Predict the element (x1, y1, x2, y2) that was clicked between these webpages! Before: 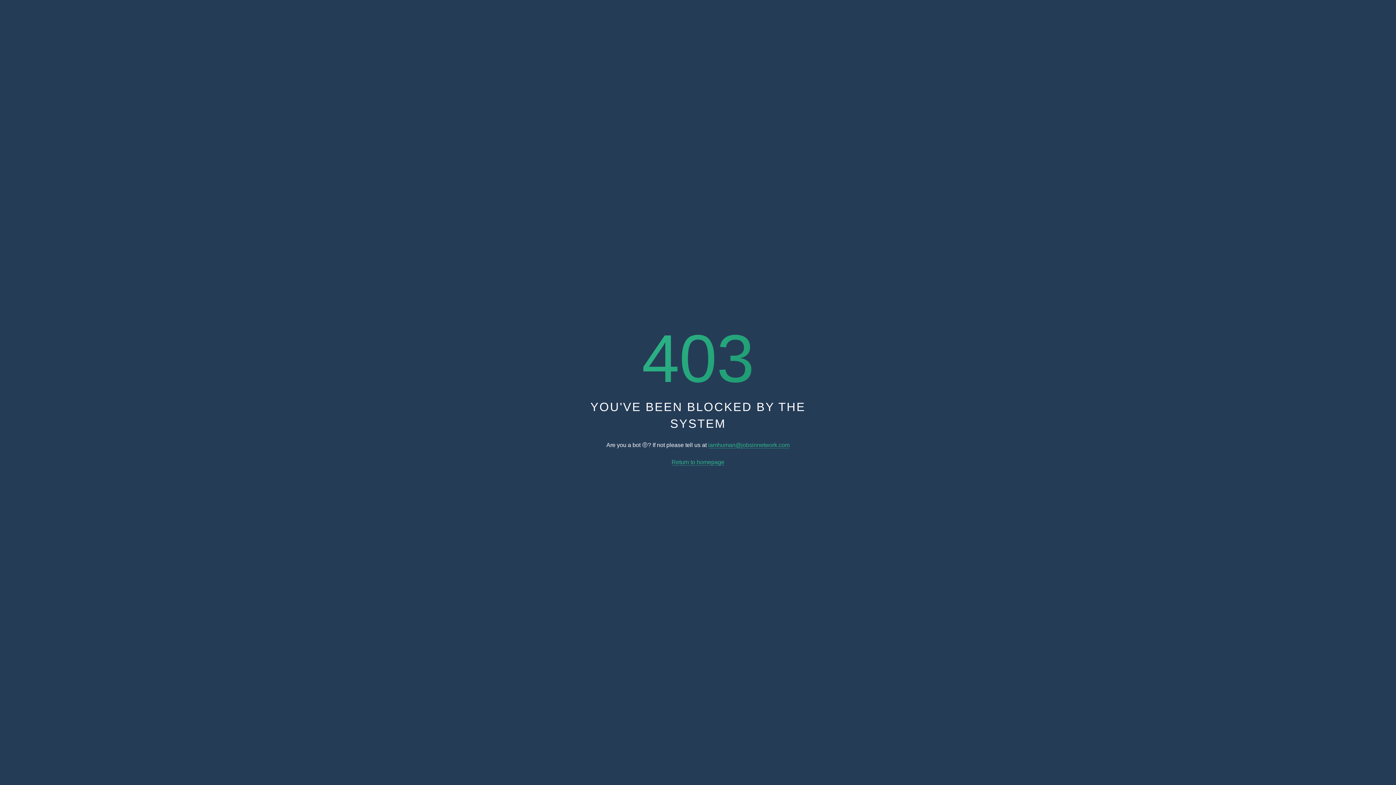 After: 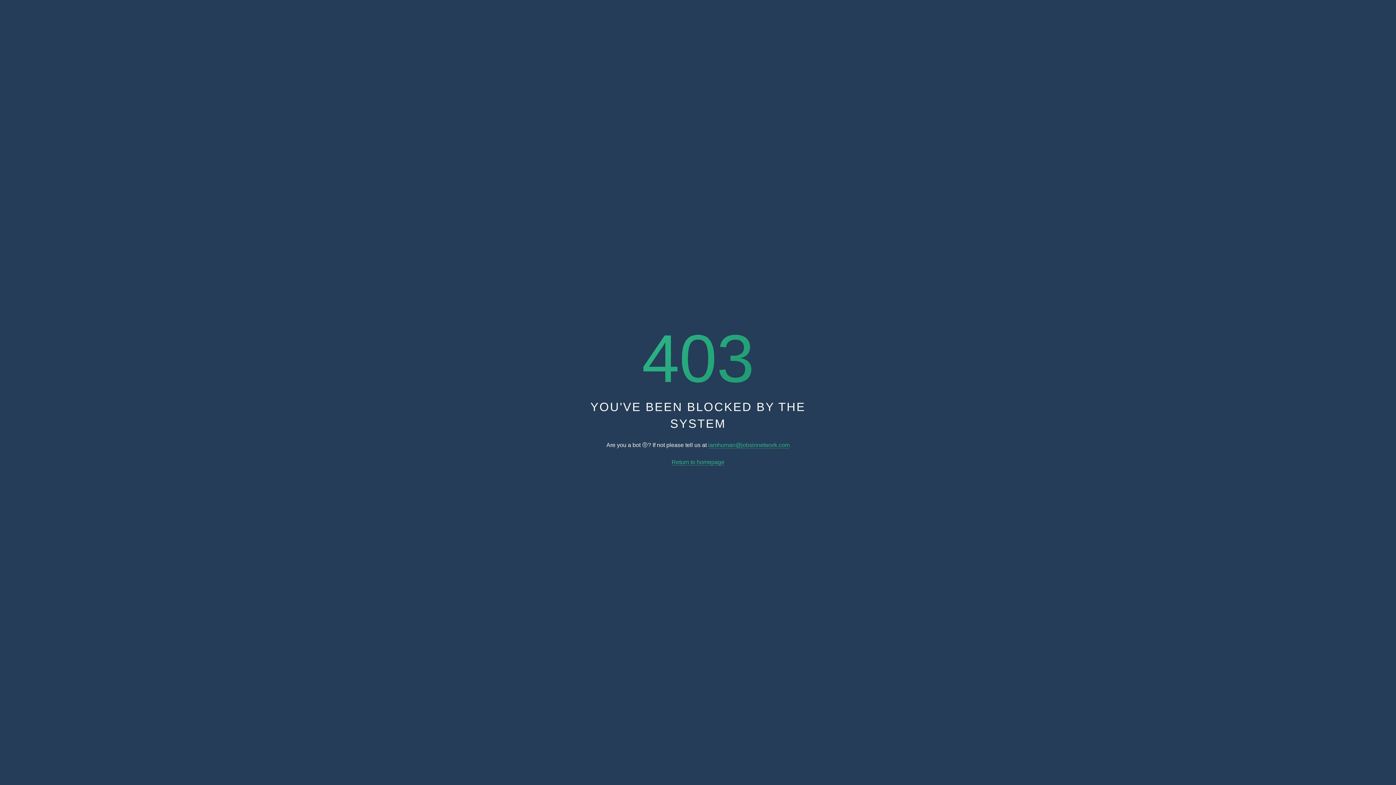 Action: bbox: (671, 459, 724, 465) label: Return to homepage